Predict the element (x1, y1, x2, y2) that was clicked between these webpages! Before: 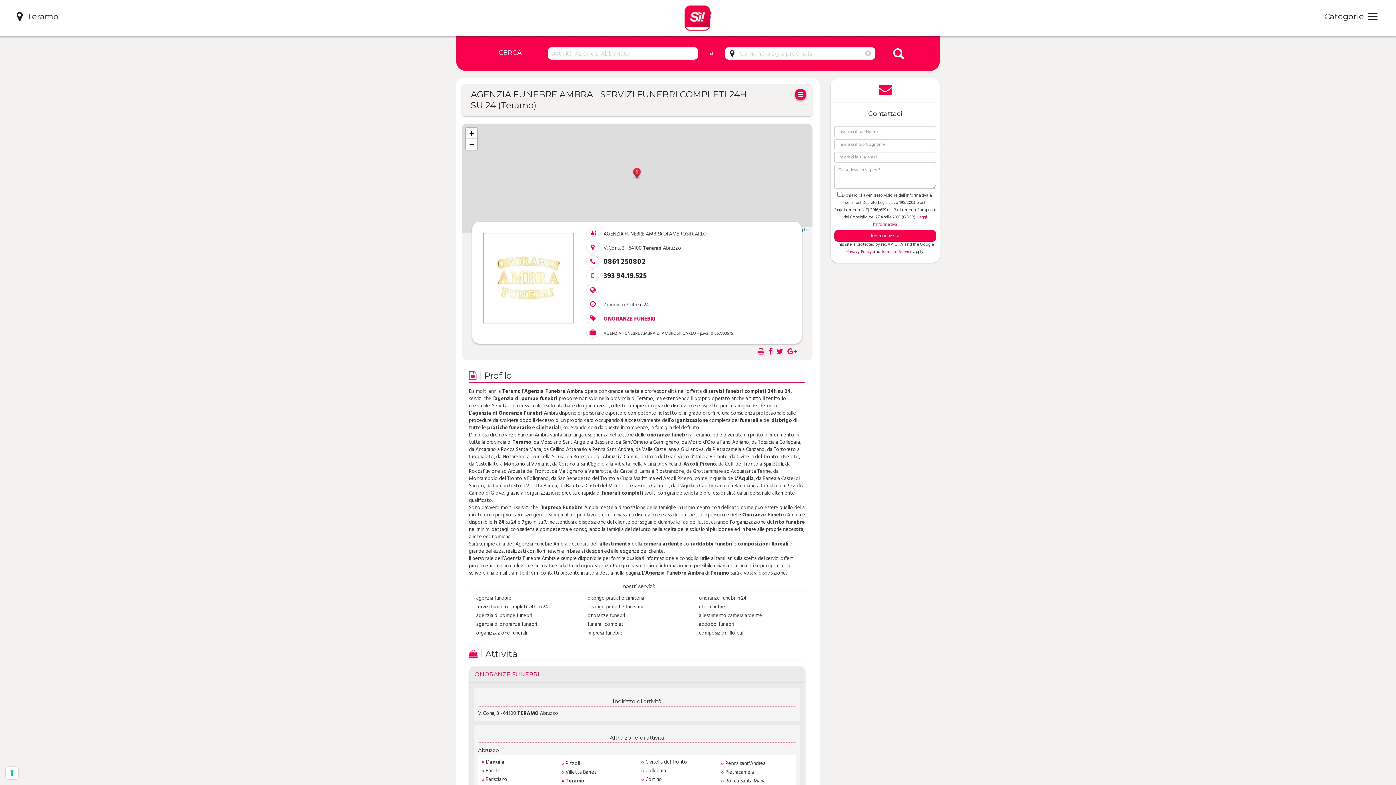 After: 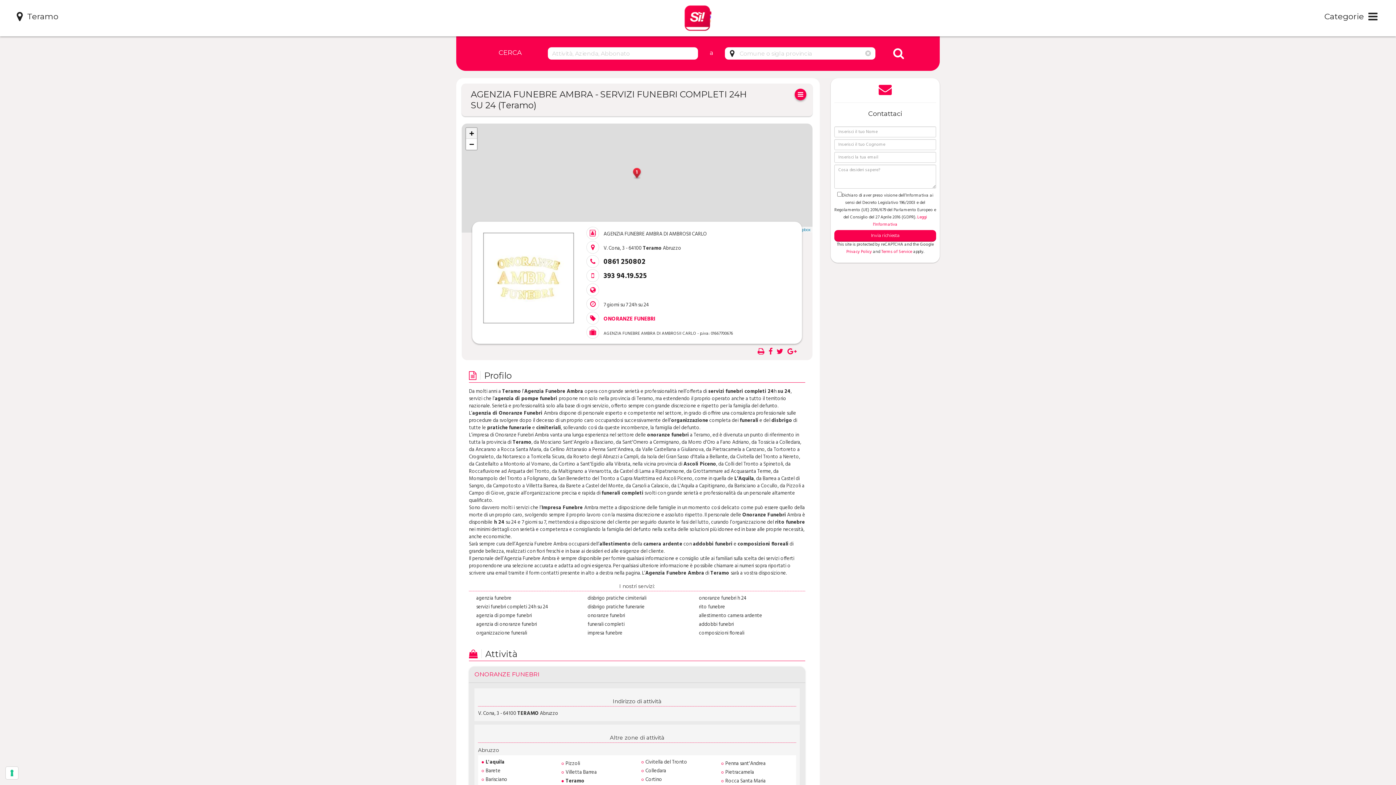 Action: bbox: (466, 128, 477, 138) label: Zoom in